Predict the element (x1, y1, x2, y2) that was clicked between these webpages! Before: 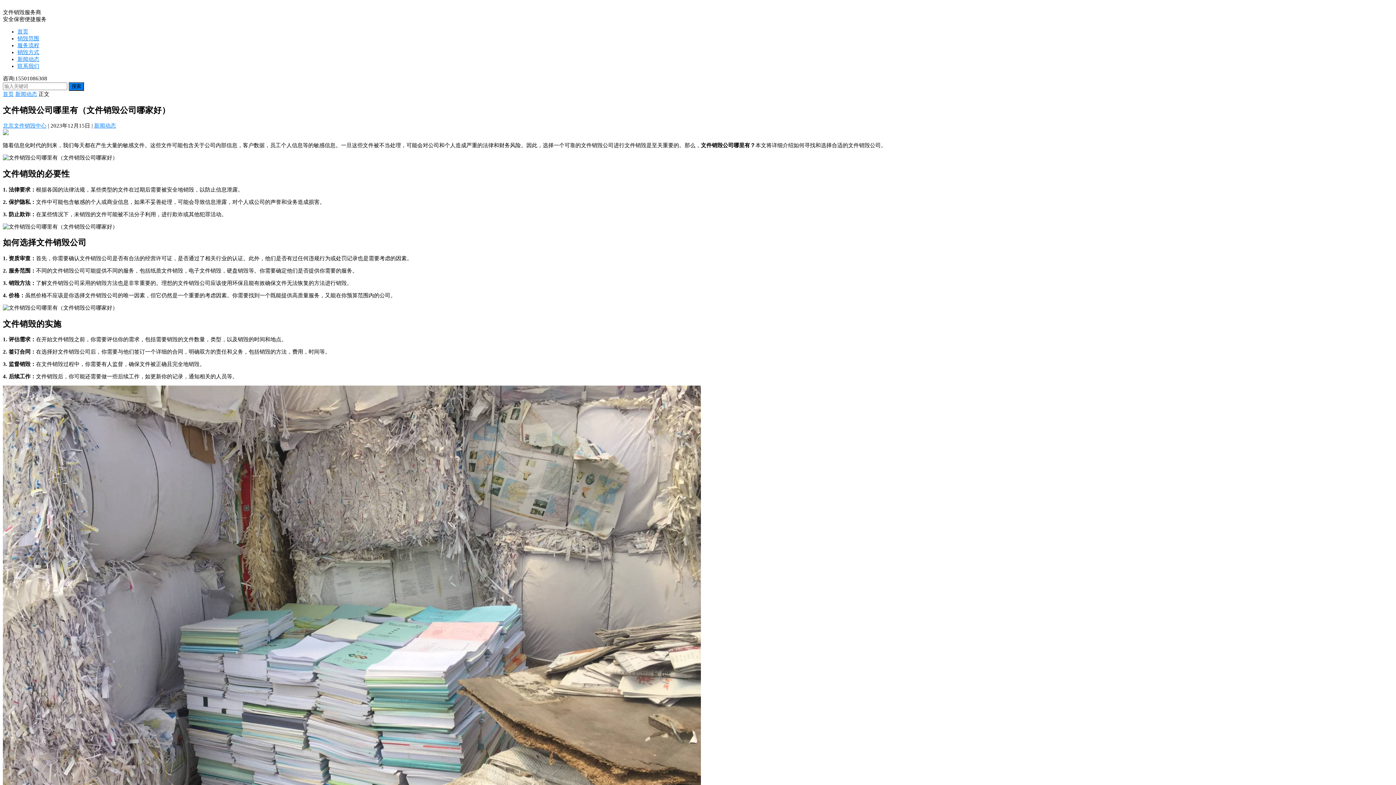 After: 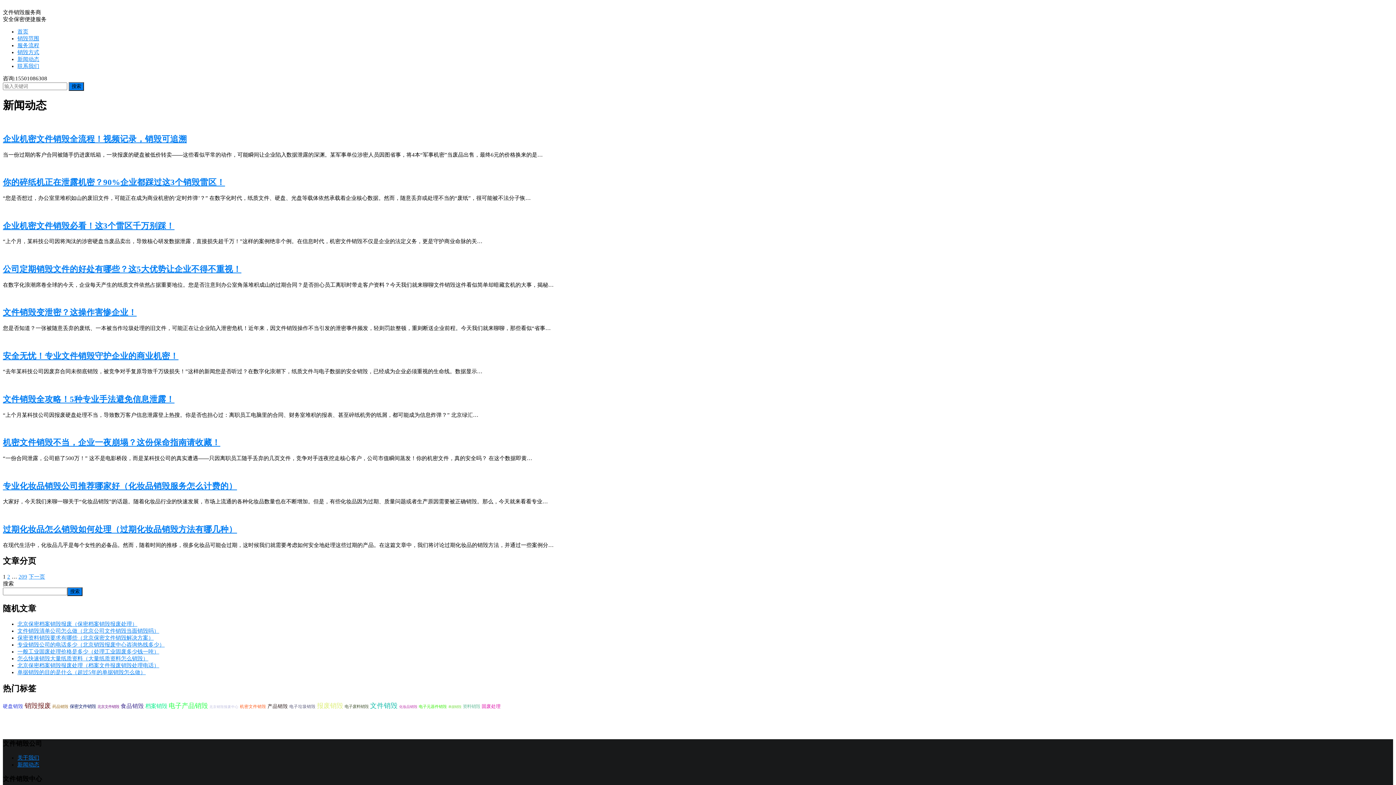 Action: bbox: (15, 91, 37, 97) label: 新闻动态